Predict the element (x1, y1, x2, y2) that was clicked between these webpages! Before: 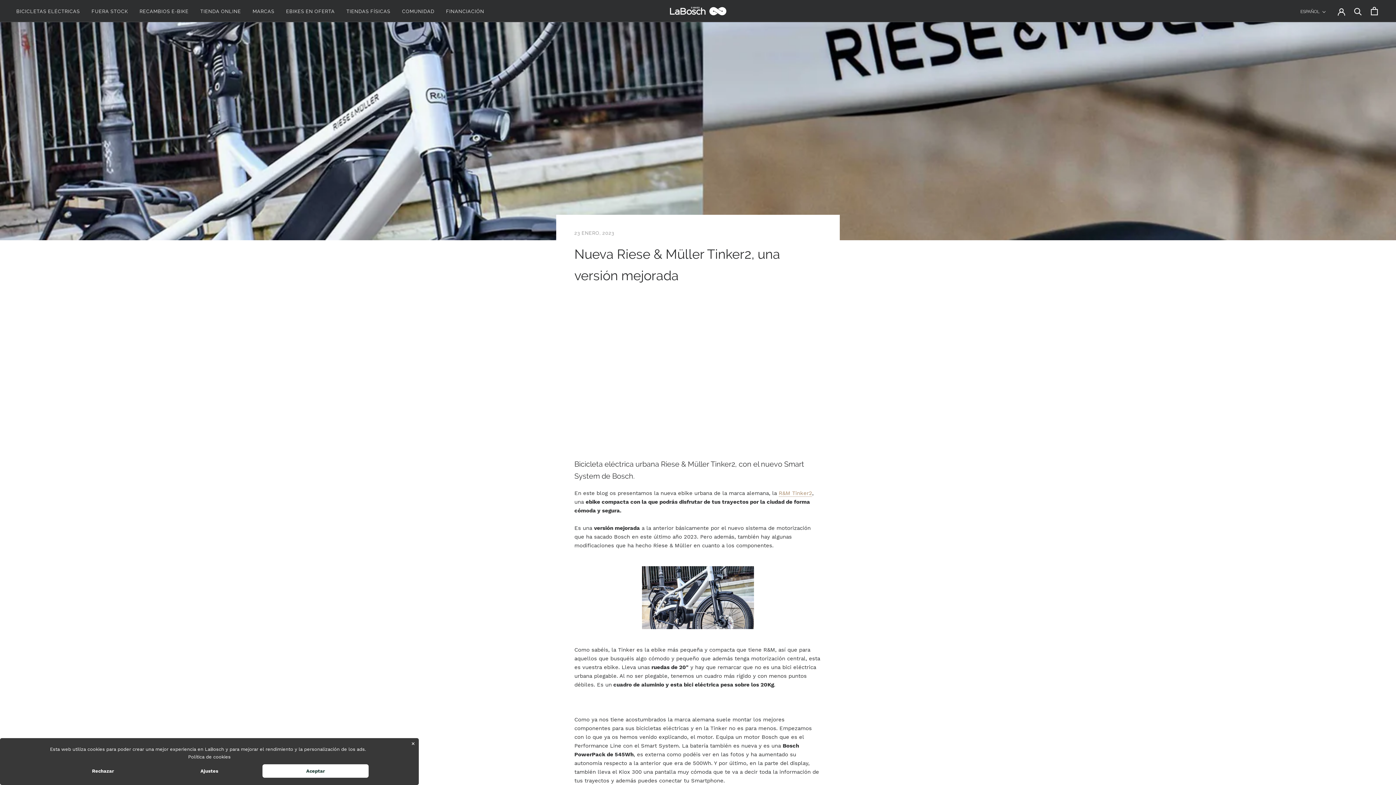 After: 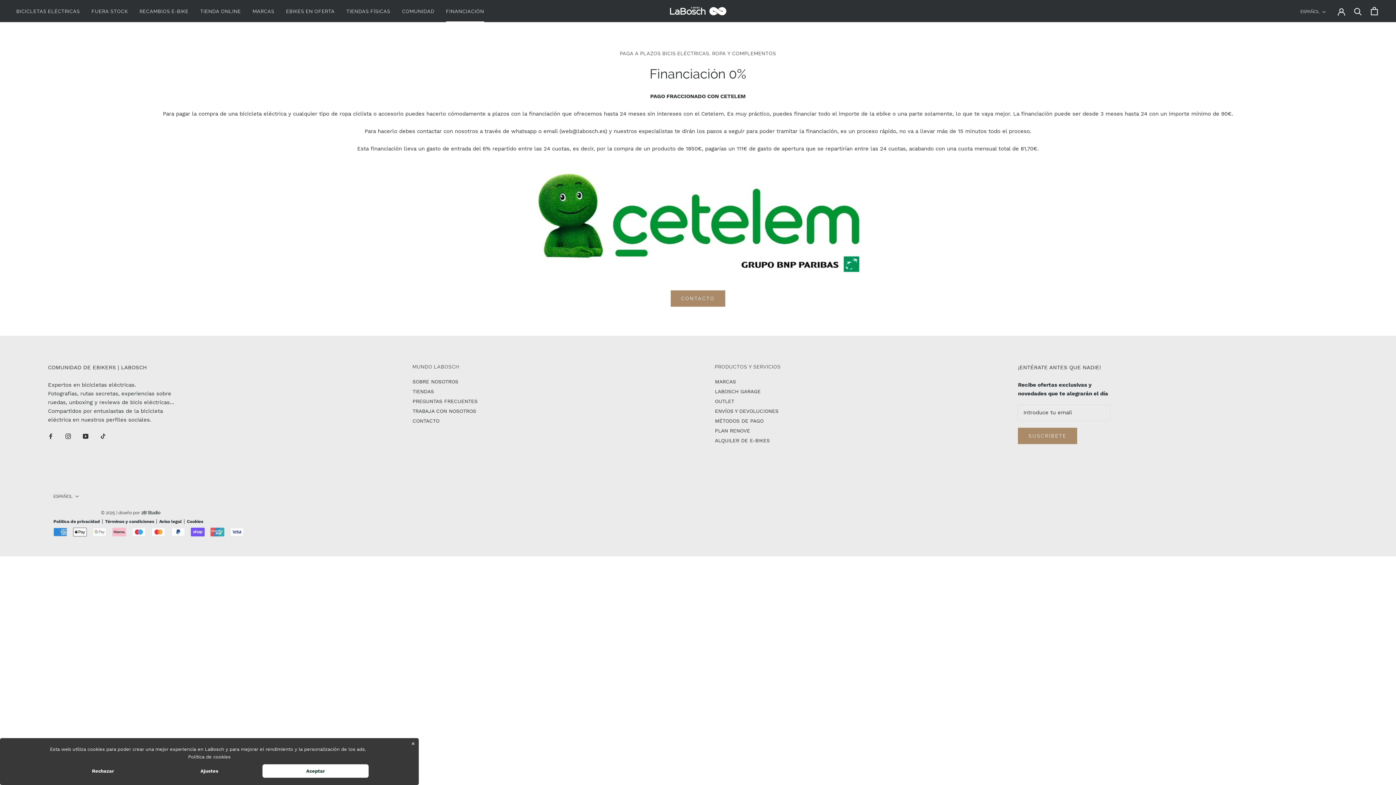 Action: label: FINANCIACIÓN
FINANCIACIÓN bbox: (446, 8, 484, 14)